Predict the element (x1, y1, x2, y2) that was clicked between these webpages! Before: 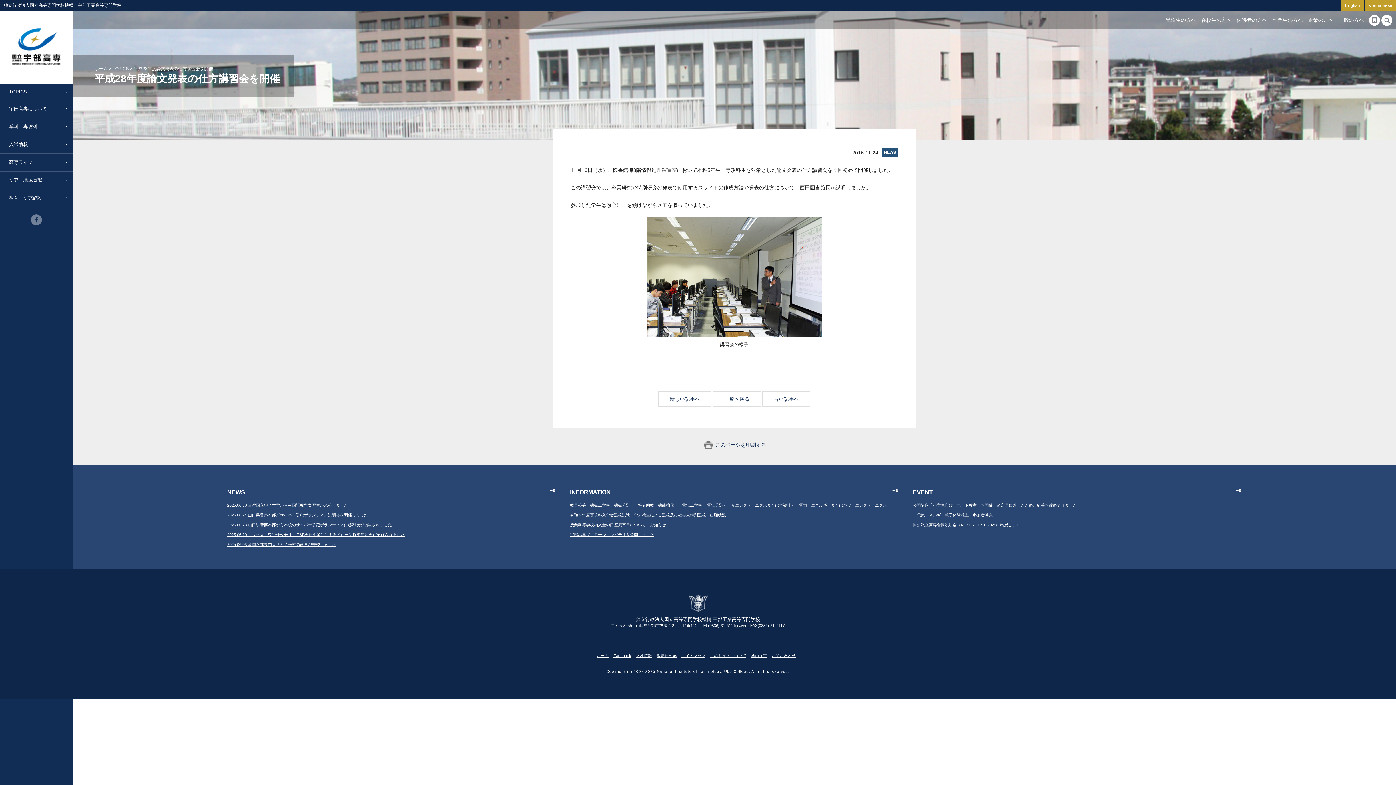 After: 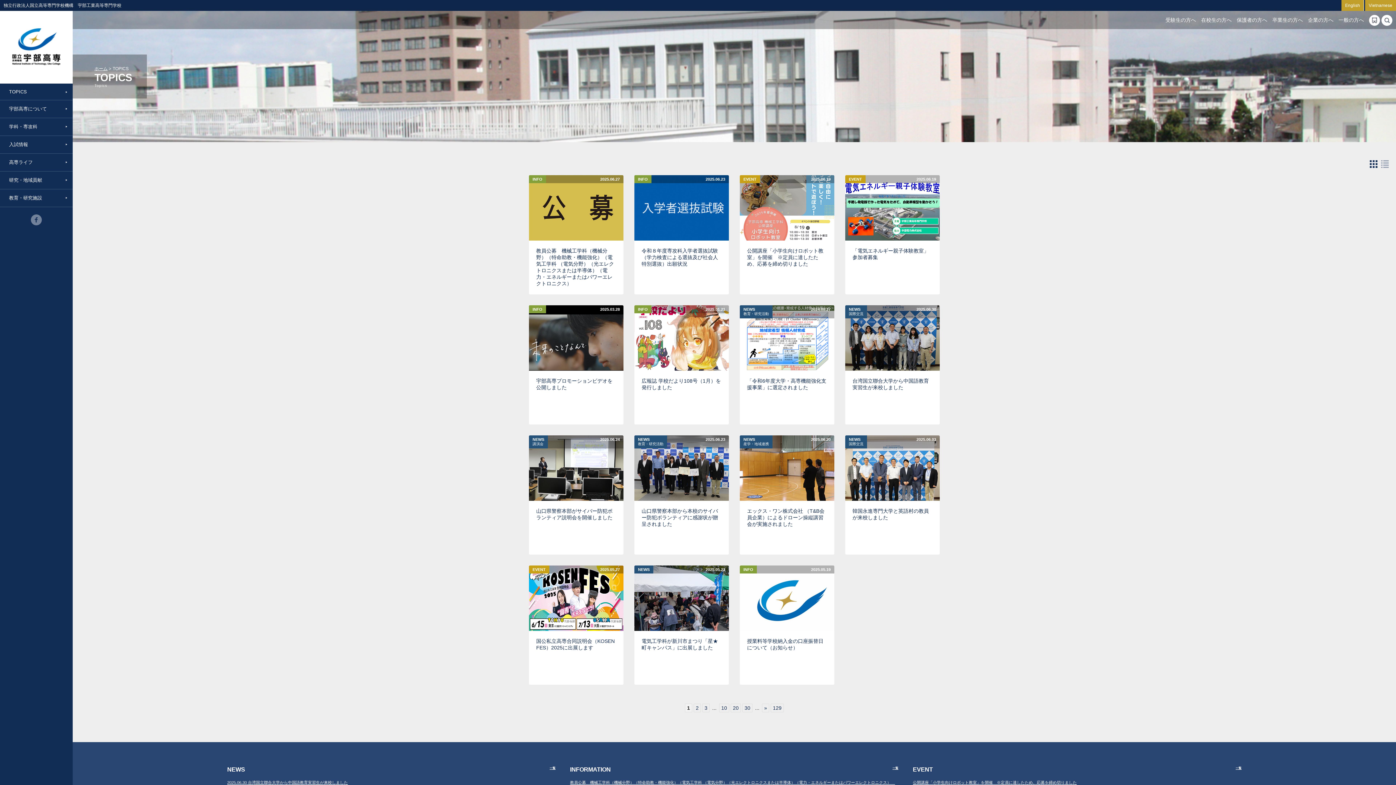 Action: bbox: (112, 66, 128, 71) label: TOPICS